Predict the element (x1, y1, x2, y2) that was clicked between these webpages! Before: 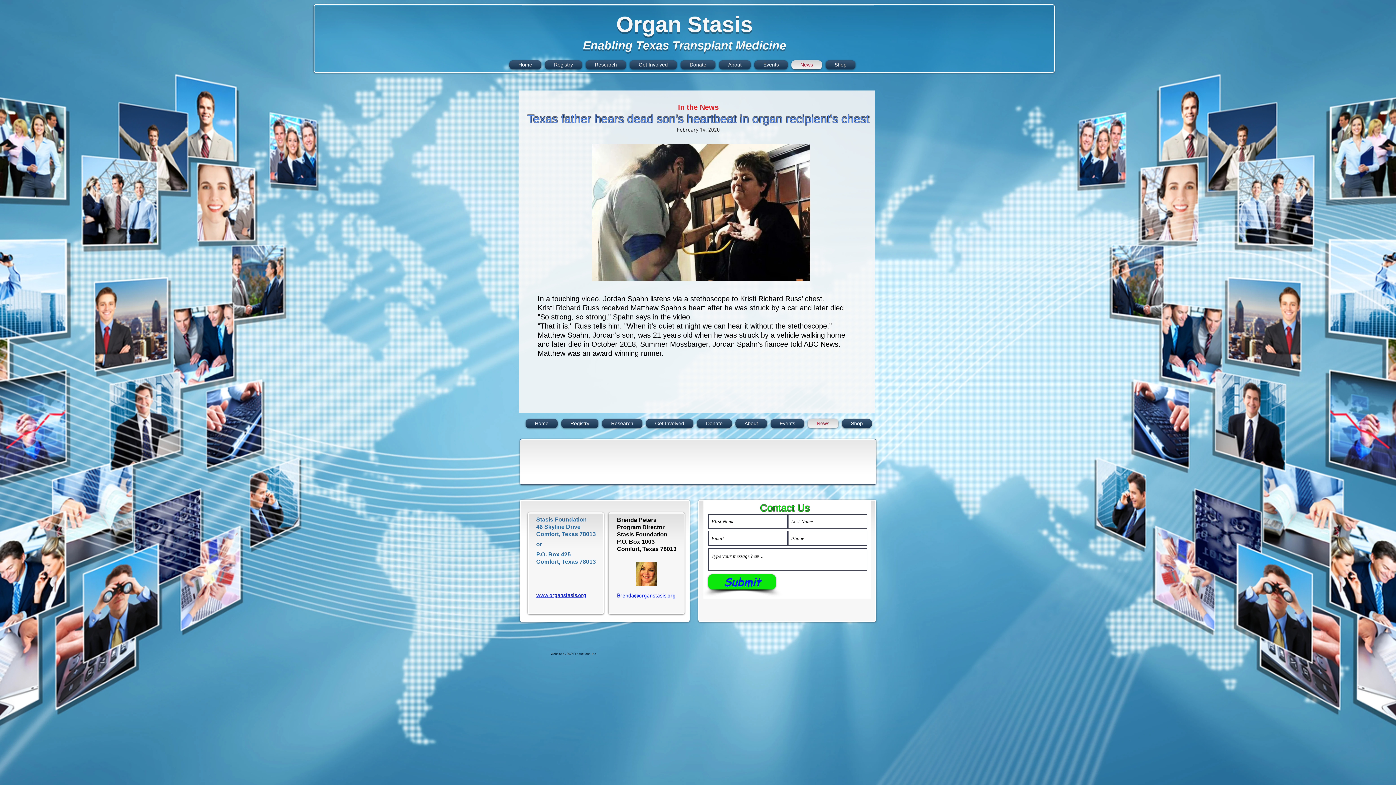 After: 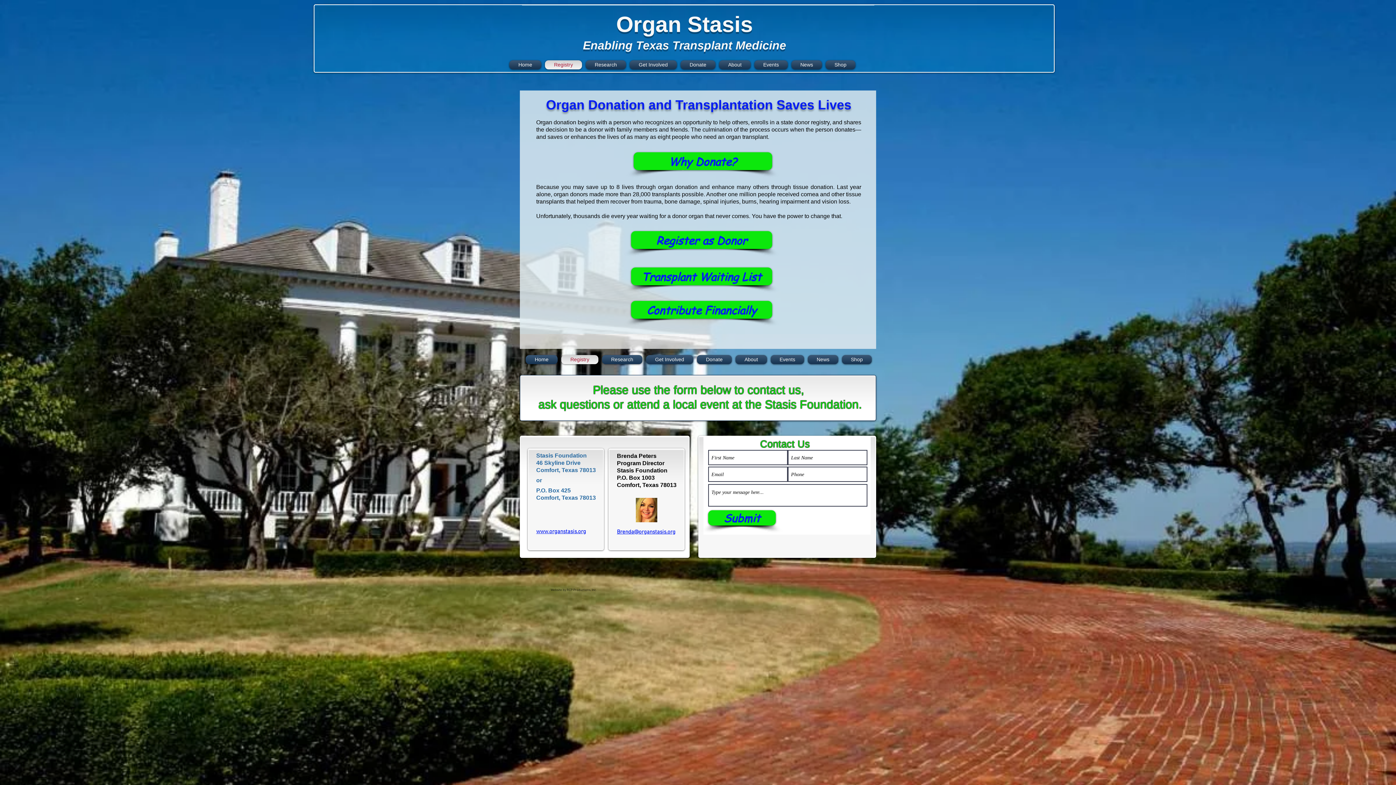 Action: label: Registry bbox: (559, 419, 600, 428)